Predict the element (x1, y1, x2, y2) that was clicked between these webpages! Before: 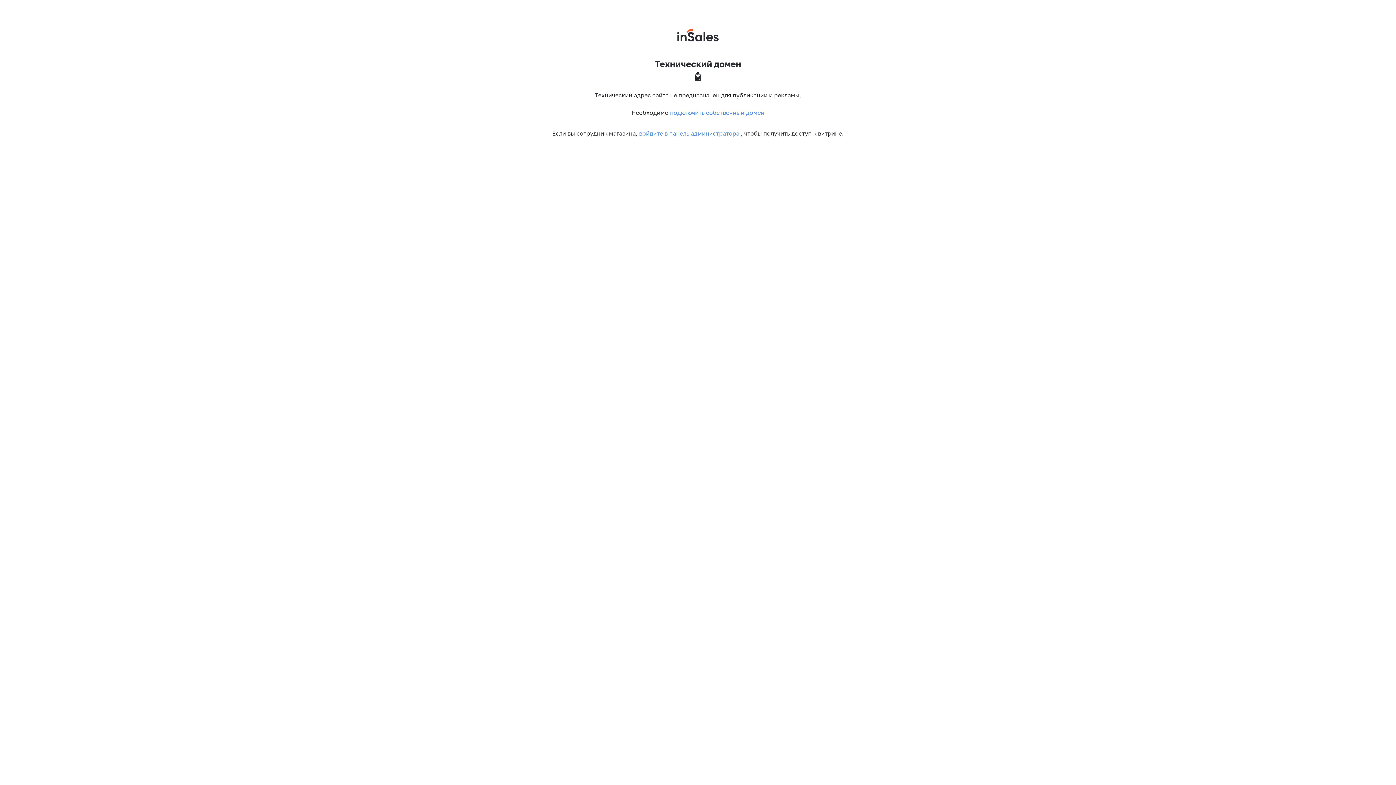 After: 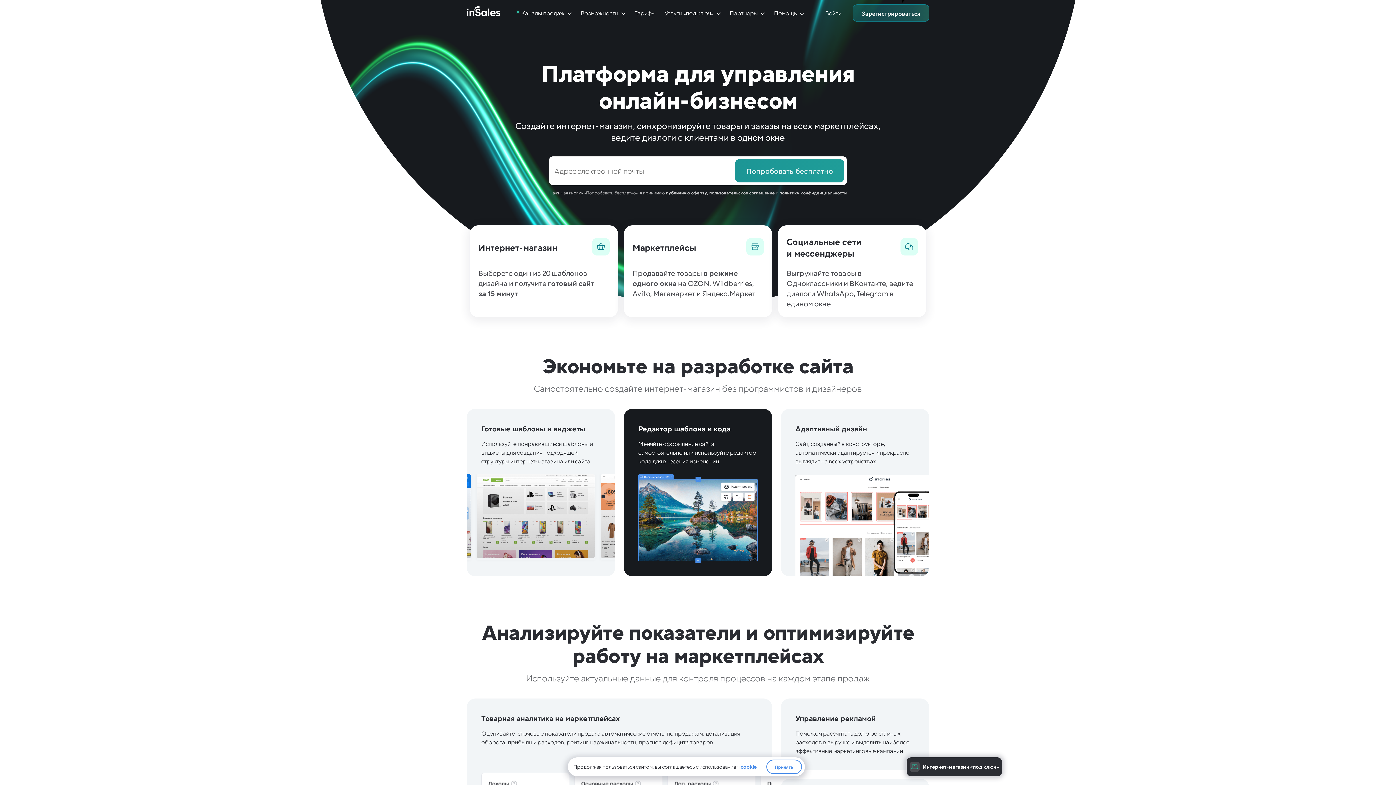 Action: bbox: (677, 29, 718, 41)